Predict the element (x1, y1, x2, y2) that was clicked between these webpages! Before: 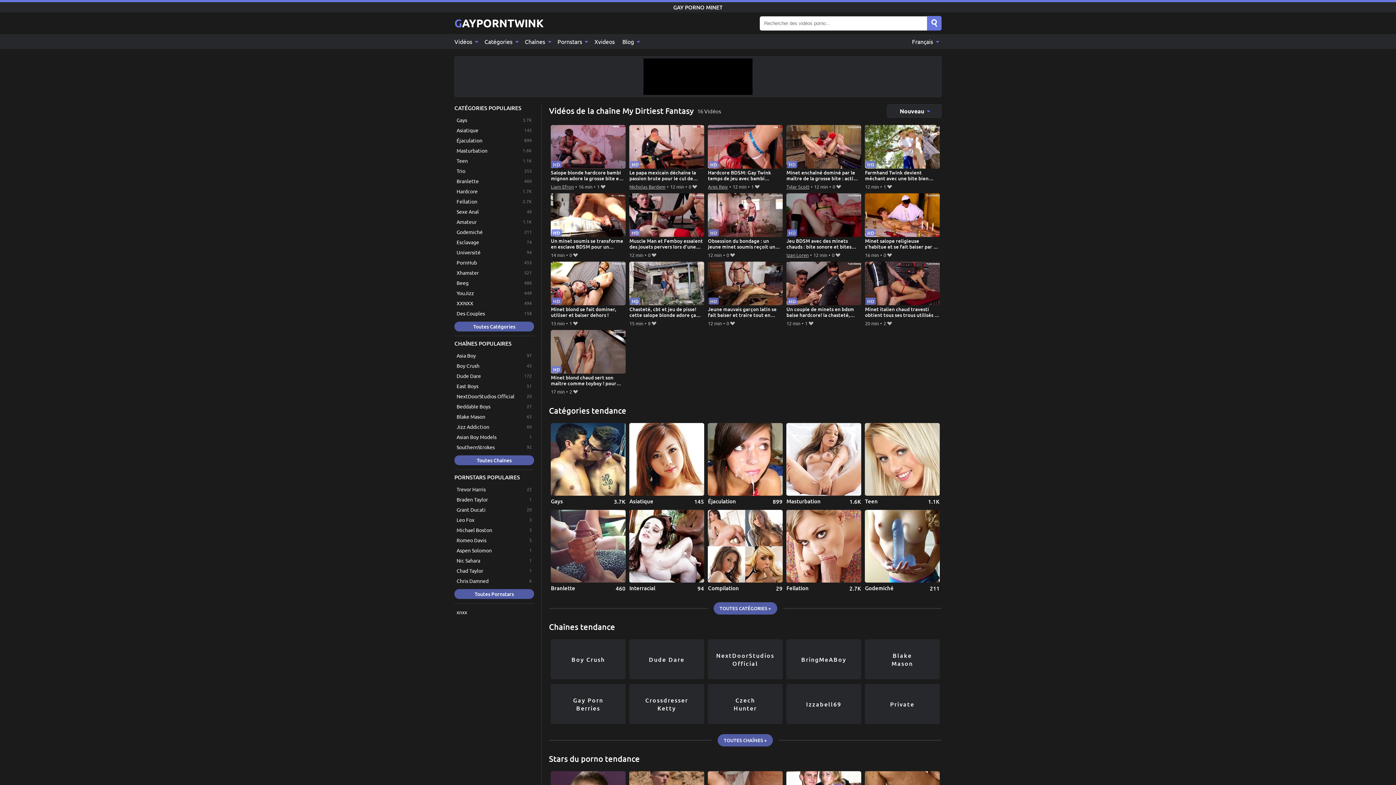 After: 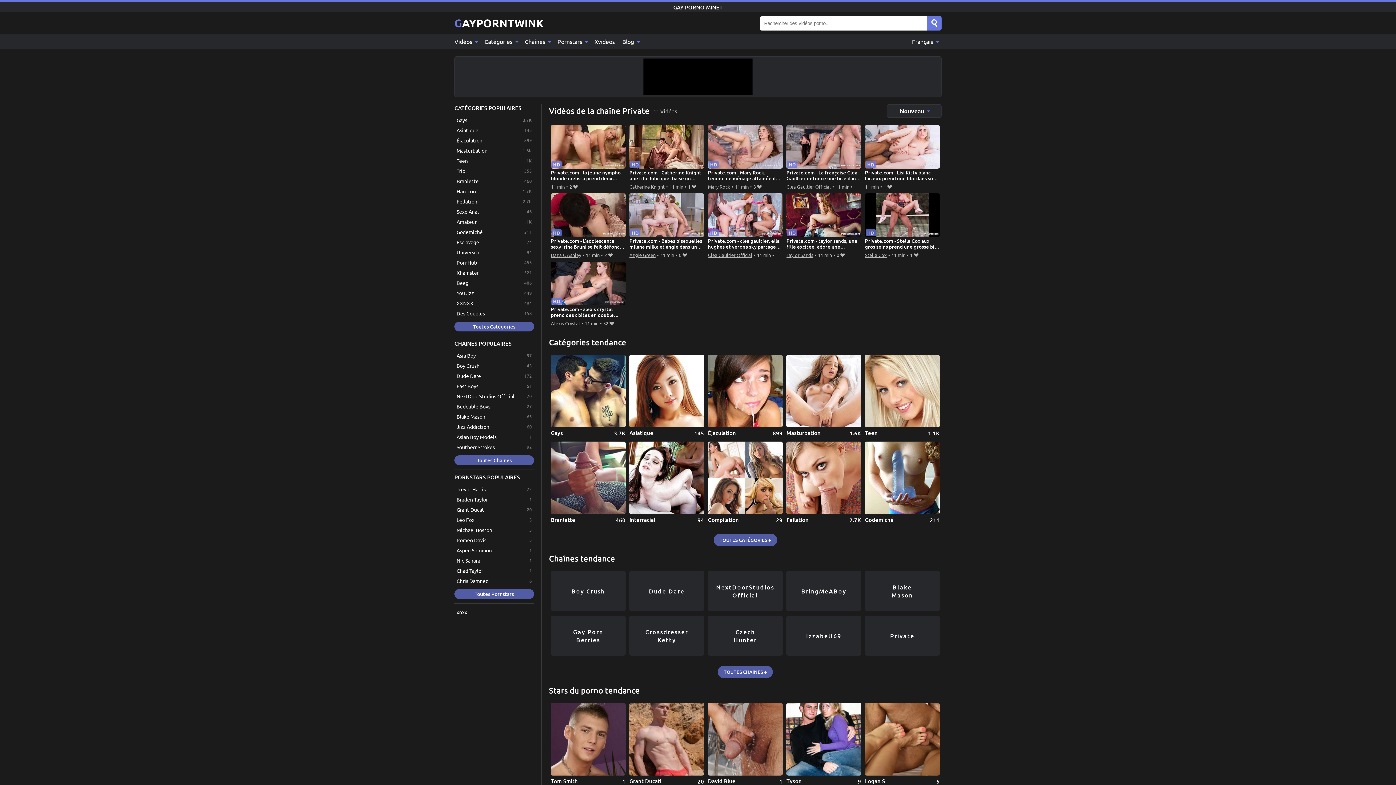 Action: label: Private bbox: (865, 684, 939, 724)